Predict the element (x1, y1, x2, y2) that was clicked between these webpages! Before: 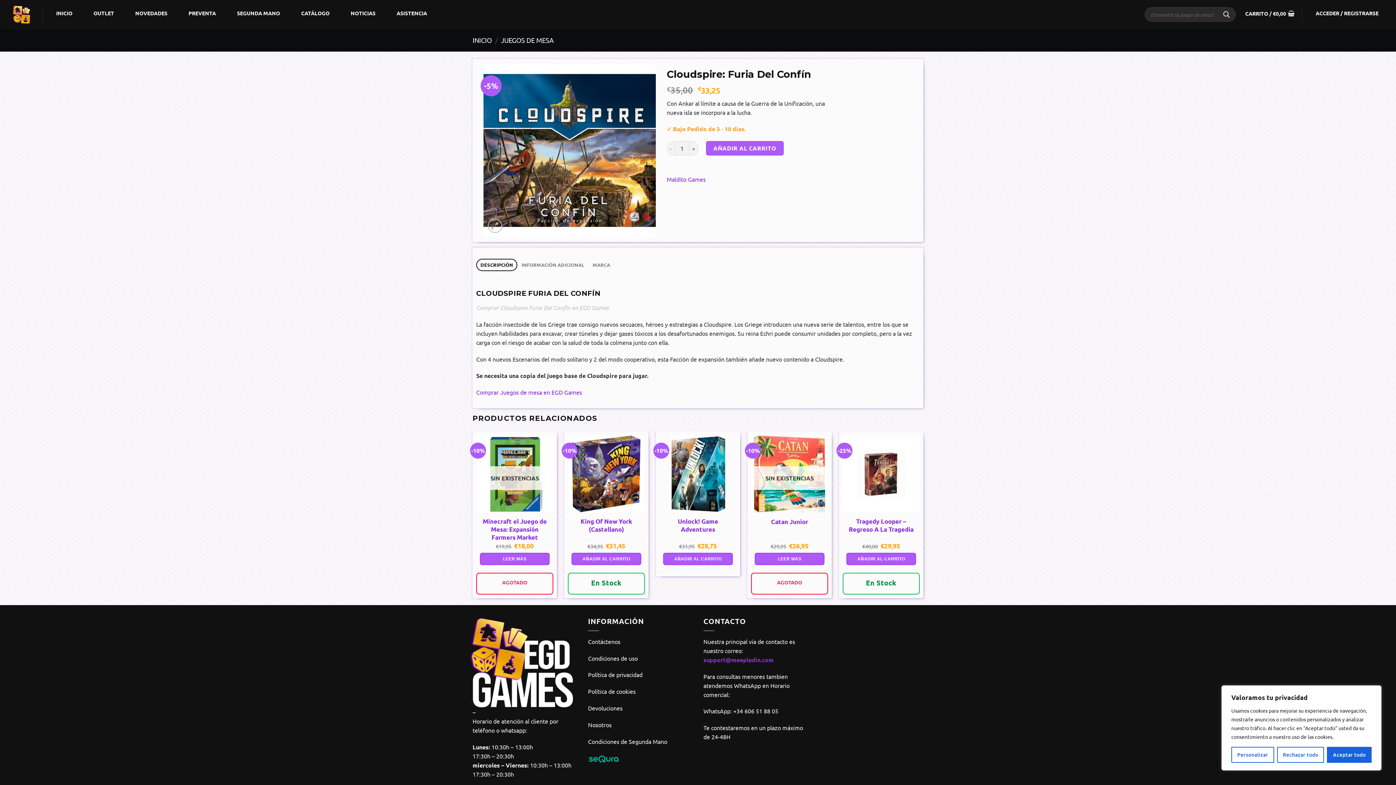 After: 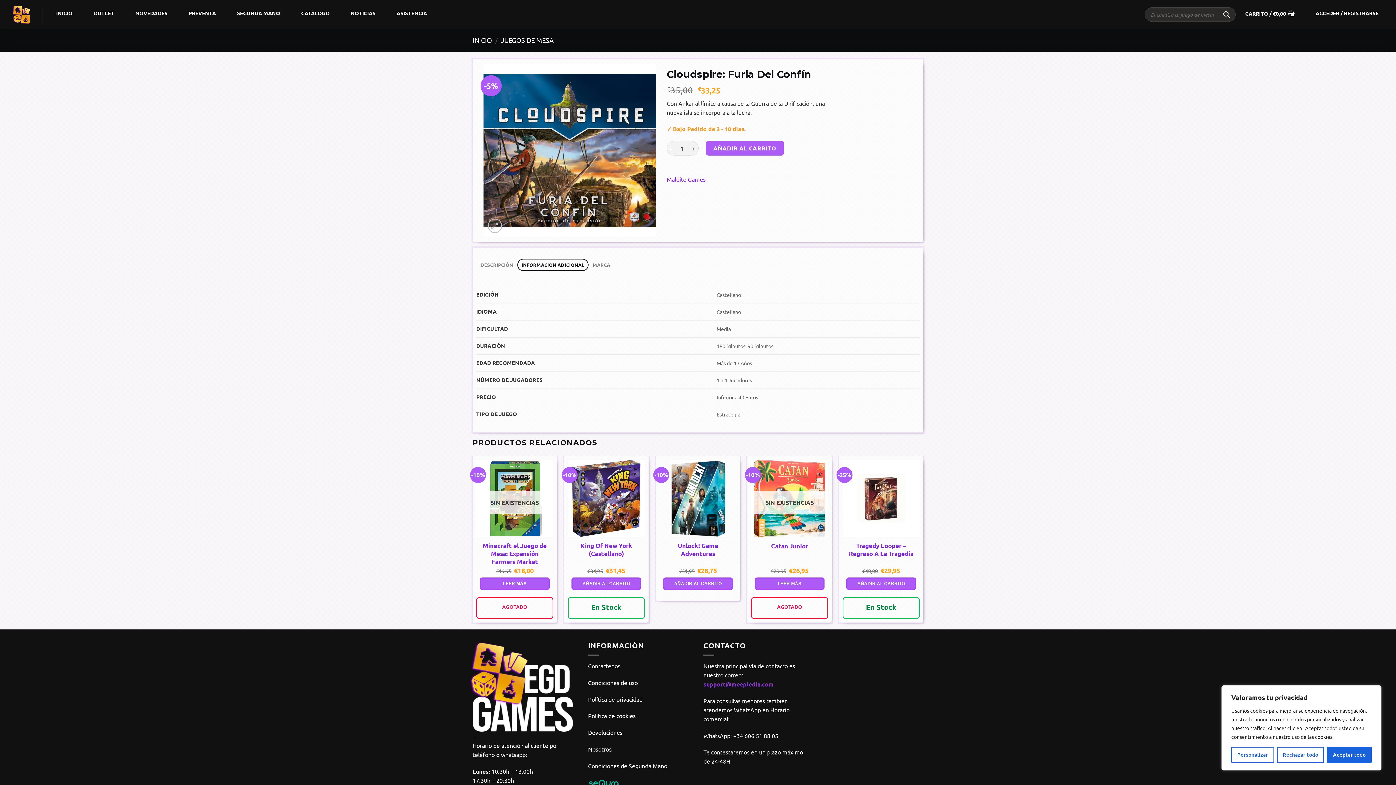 Action: bbox: (517, 258, 588, 271) label: INFORMACIÓN ADICIONAL